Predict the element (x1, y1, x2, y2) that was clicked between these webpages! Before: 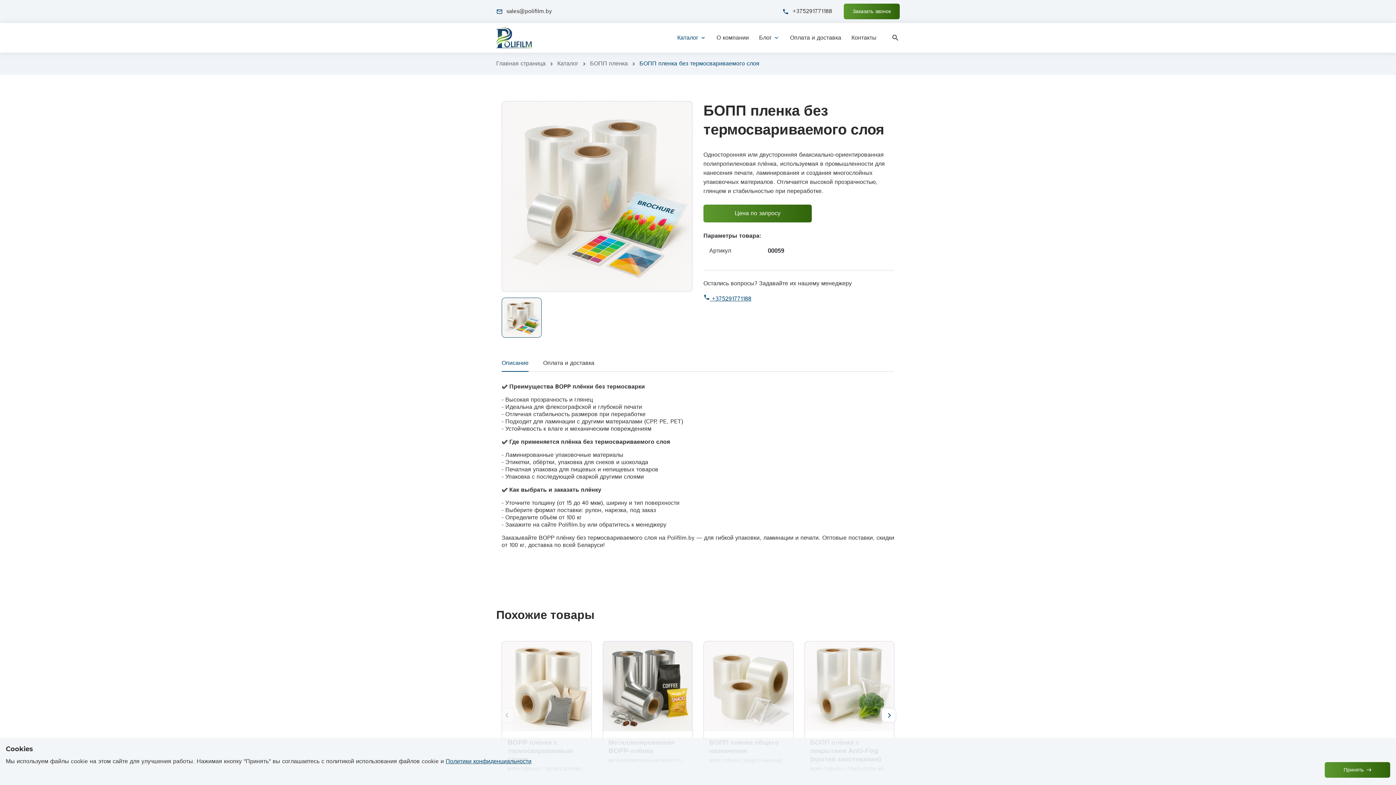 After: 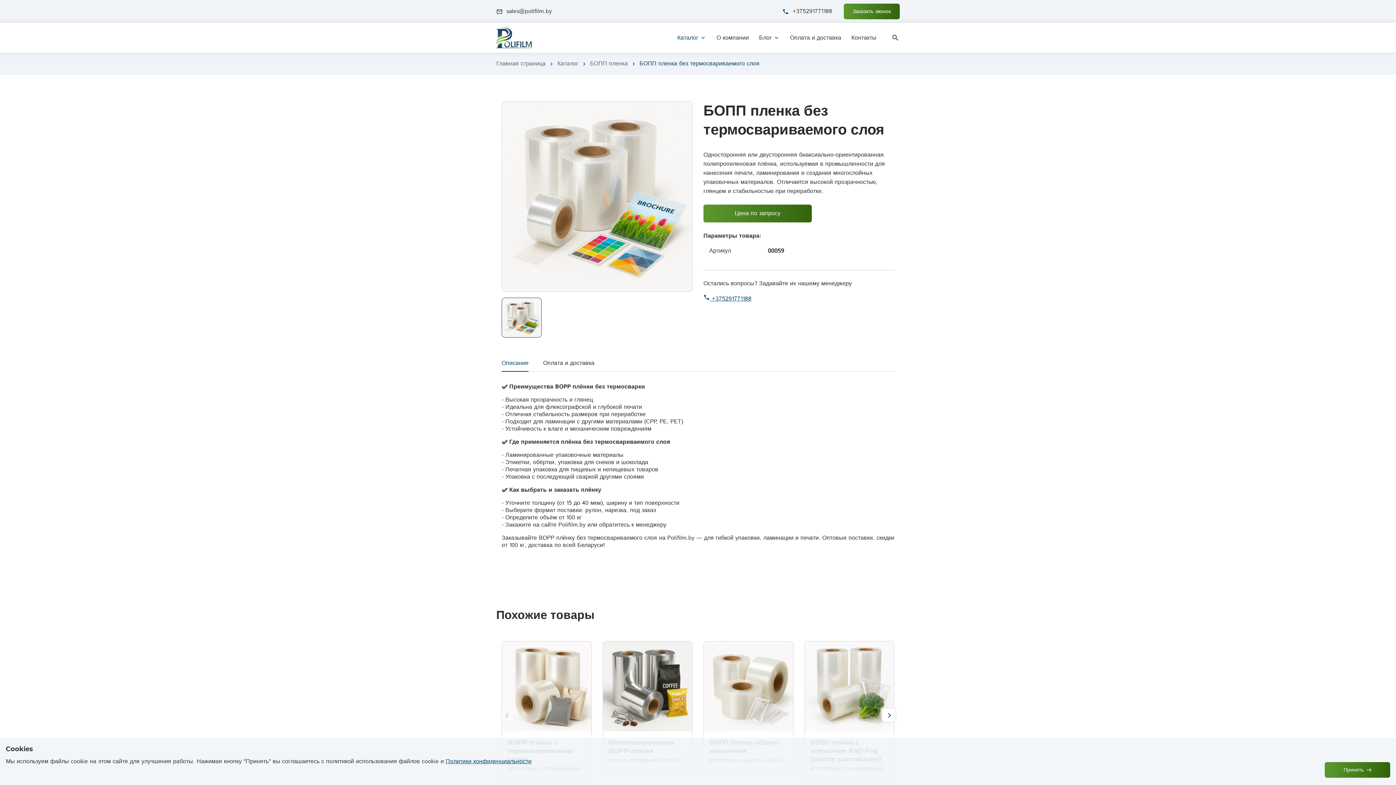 Action: bbox: (602, 641, 692, 731)